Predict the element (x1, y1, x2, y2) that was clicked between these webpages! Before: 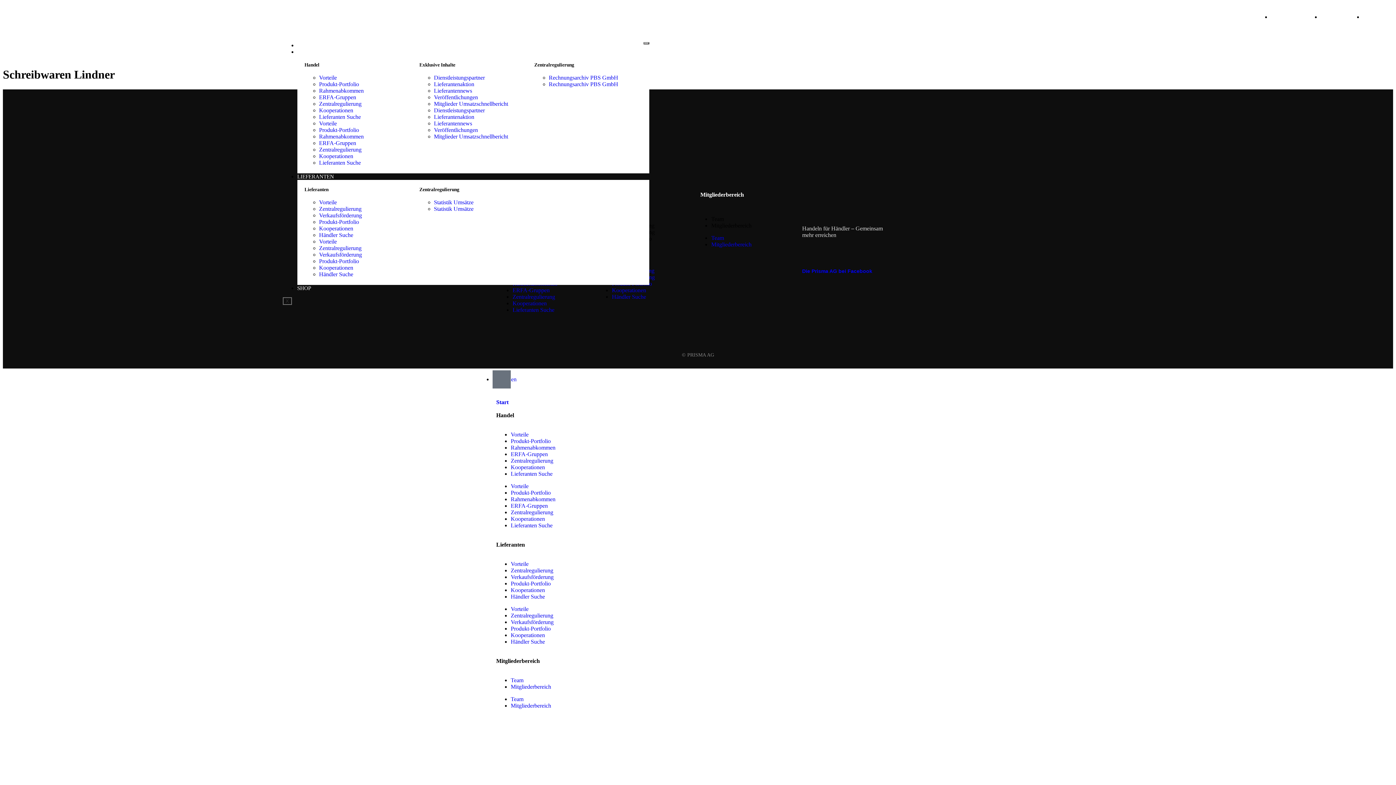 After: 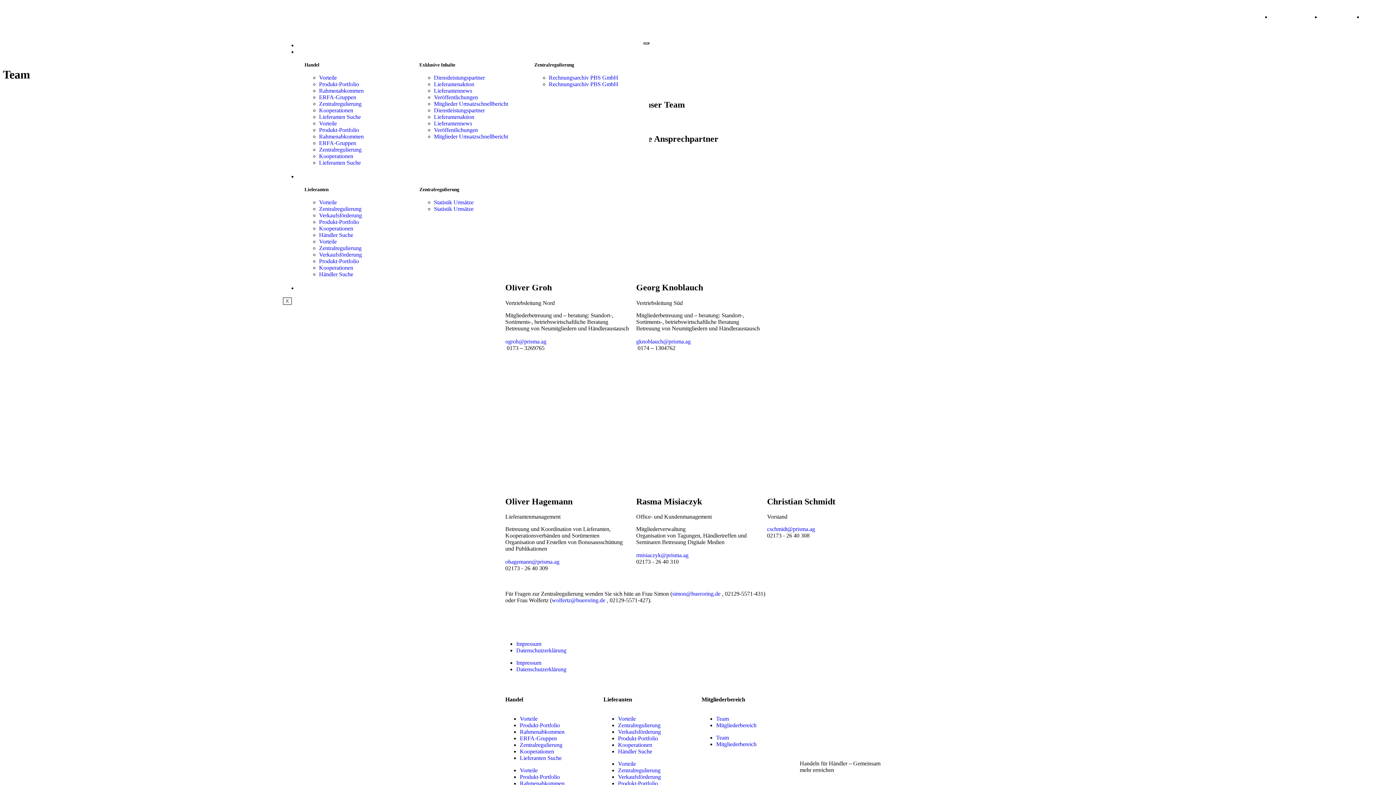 Action: bbox: (711, 234, 724, 241) label: Team